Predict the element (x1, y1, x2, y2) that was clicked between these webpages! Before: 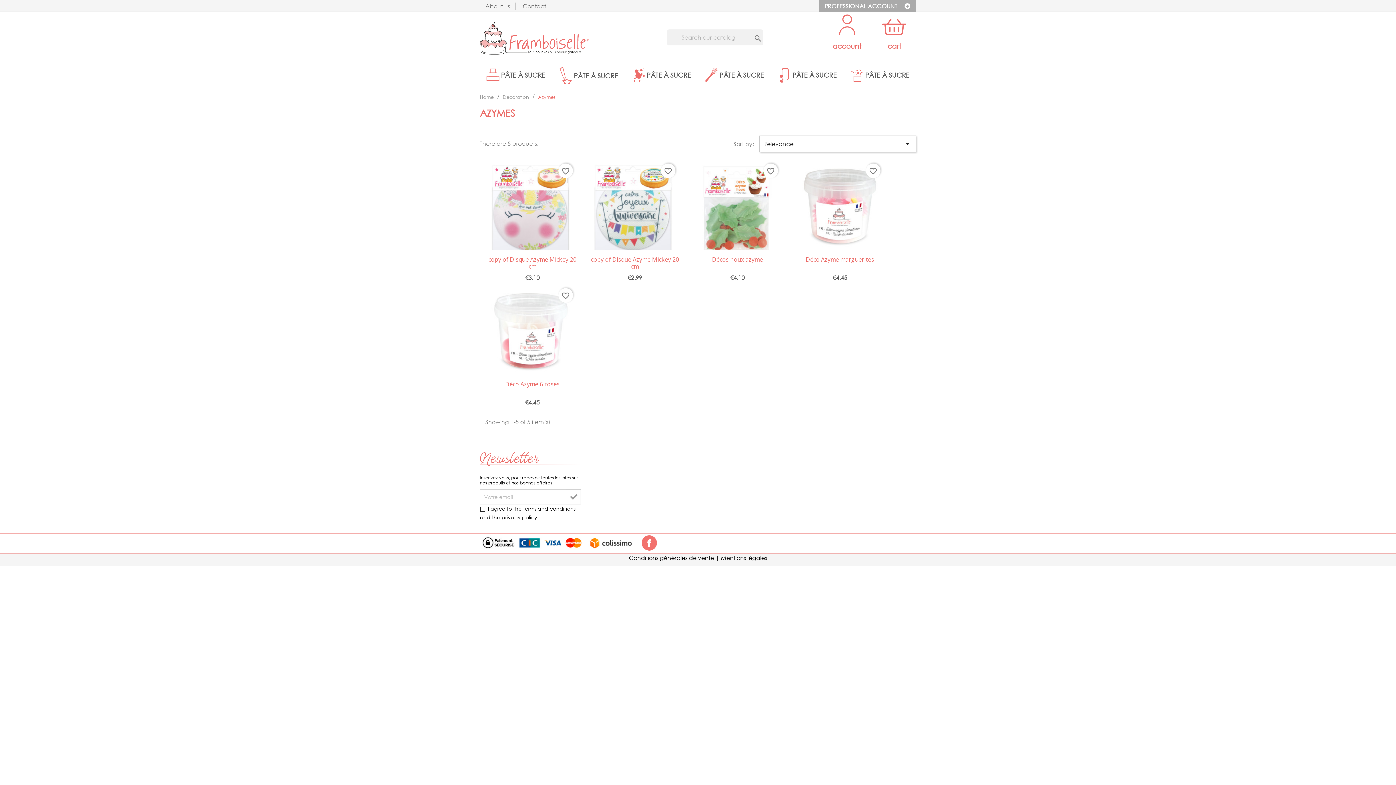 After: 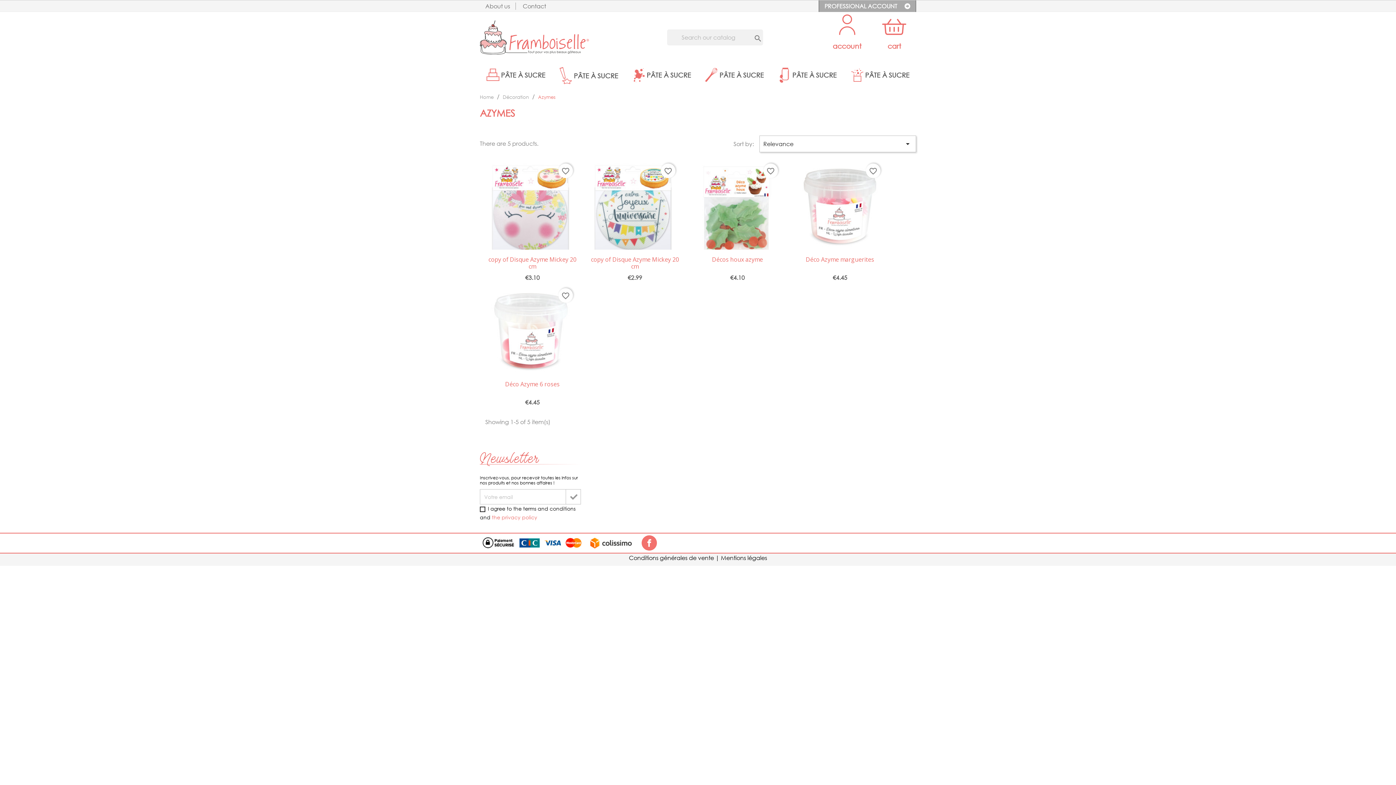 Action: bbox: (492, 514, 537, 521) label: the privacy policy